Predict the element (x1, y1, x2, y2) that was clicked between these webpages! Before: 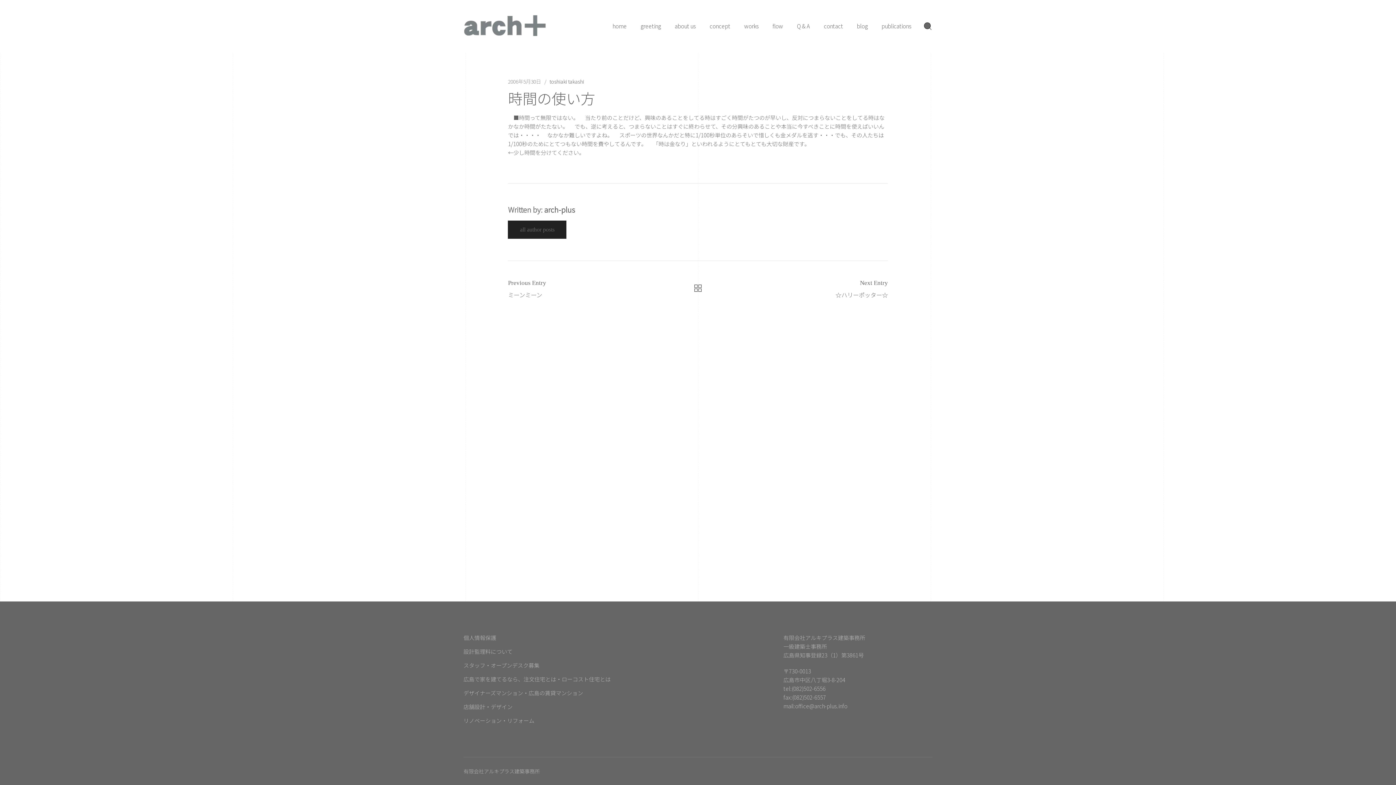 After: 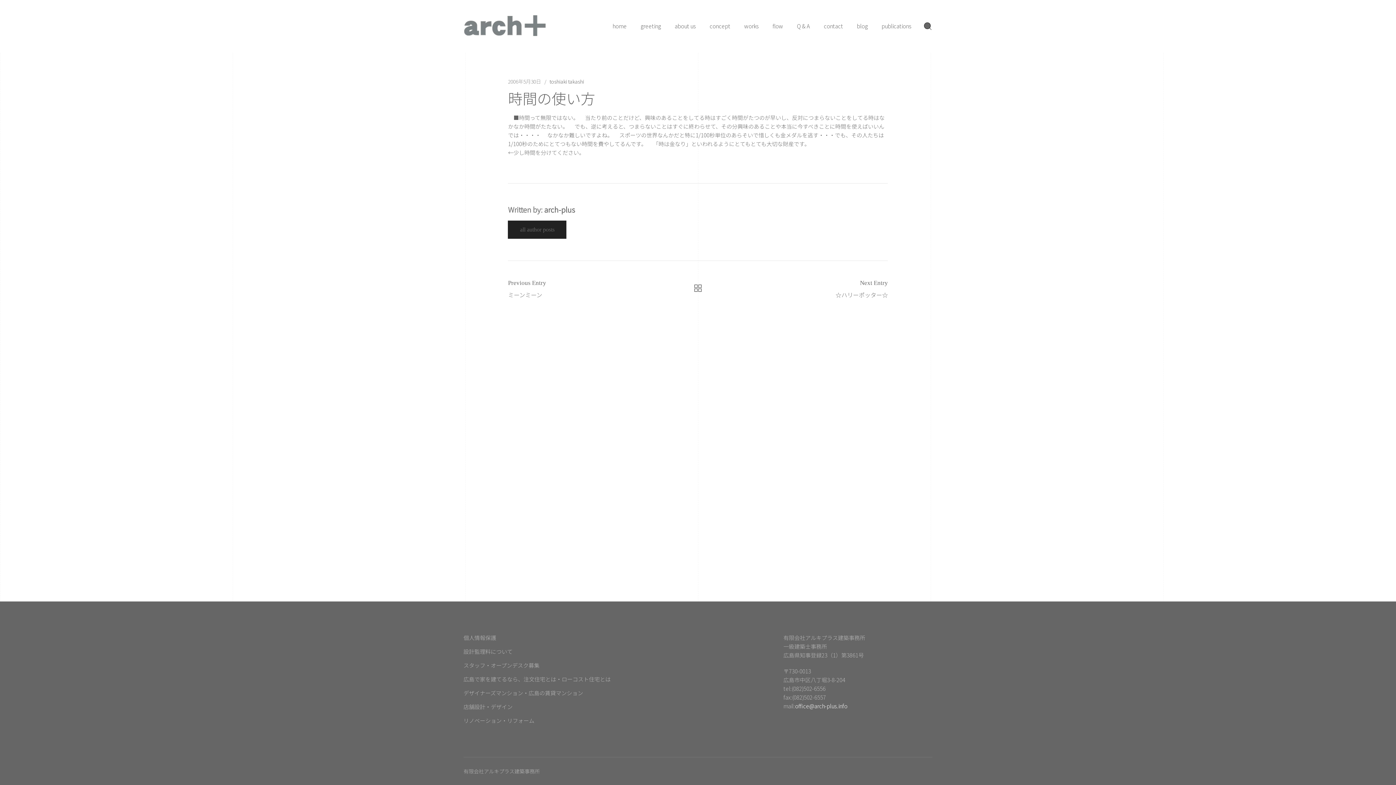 Action: bbox: (795, 702, 847, 710) label: office@arch-plus.info